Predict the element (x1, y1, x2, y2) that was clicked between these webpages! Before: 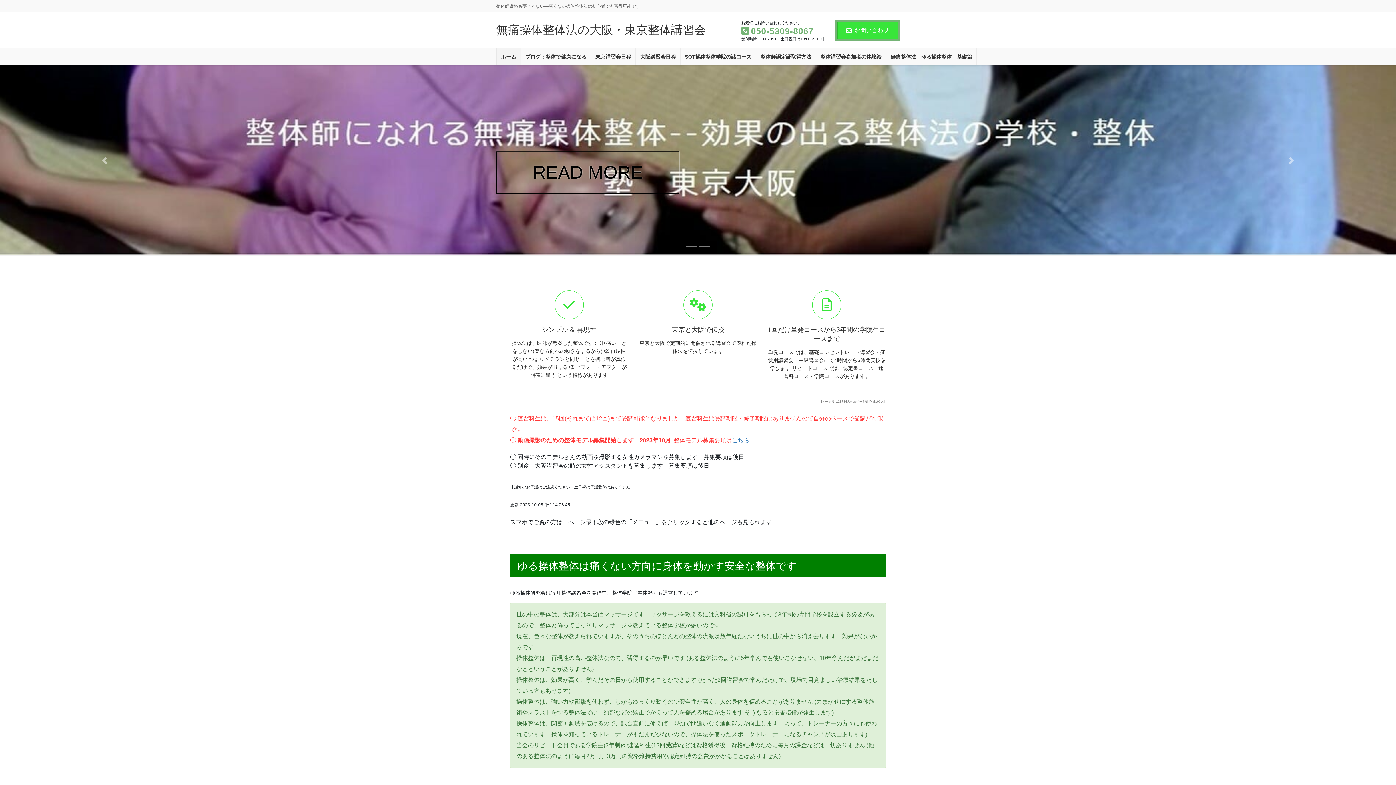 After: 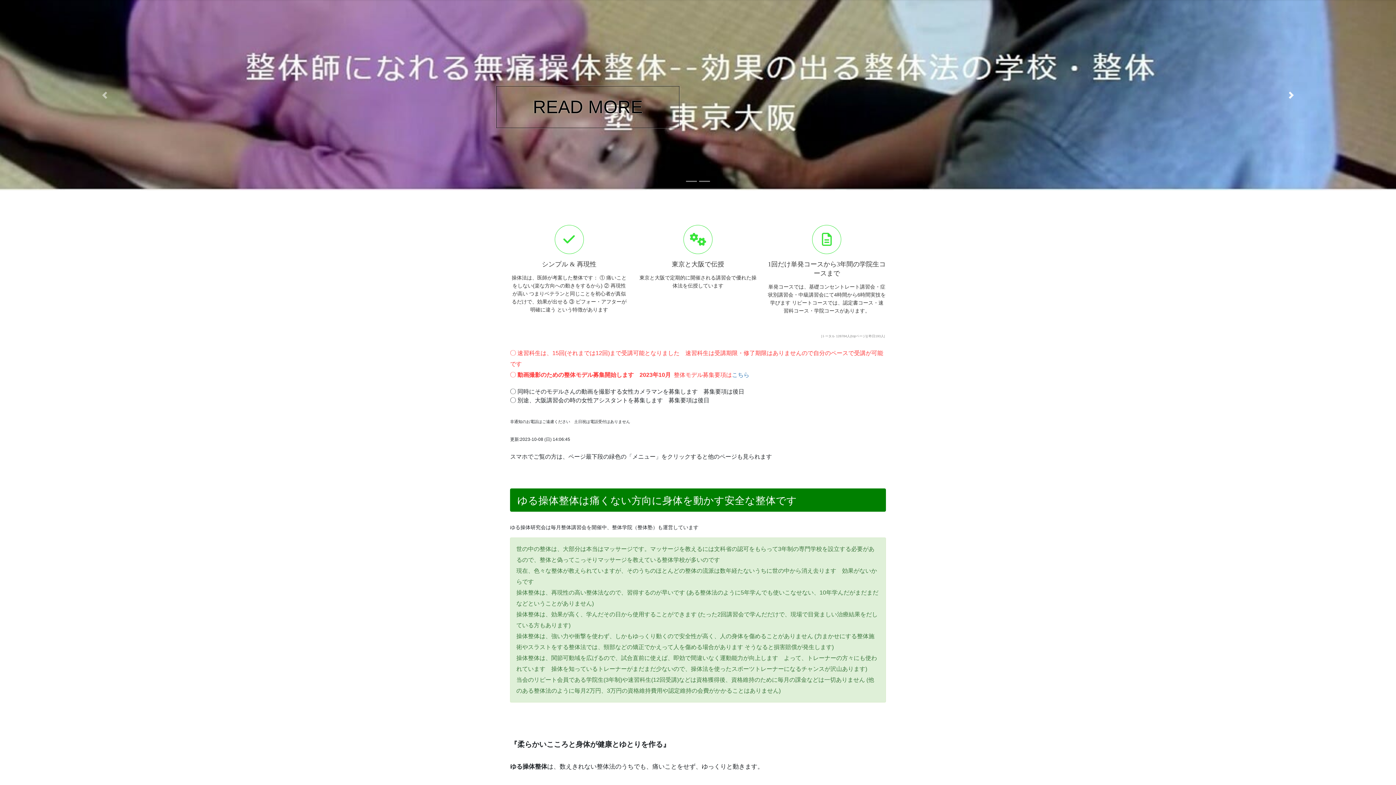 Action: bbox: (1186, 65, 1396, 255) label: Next